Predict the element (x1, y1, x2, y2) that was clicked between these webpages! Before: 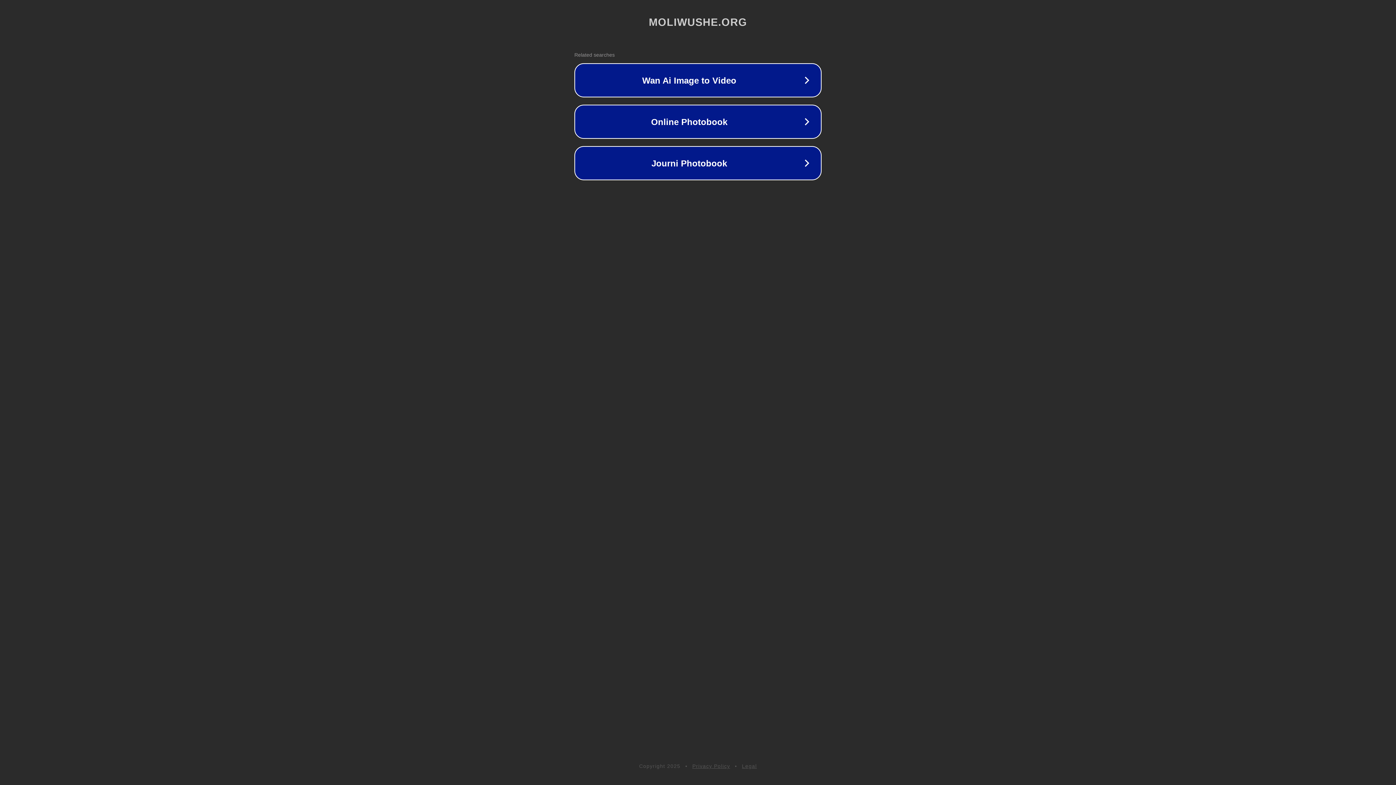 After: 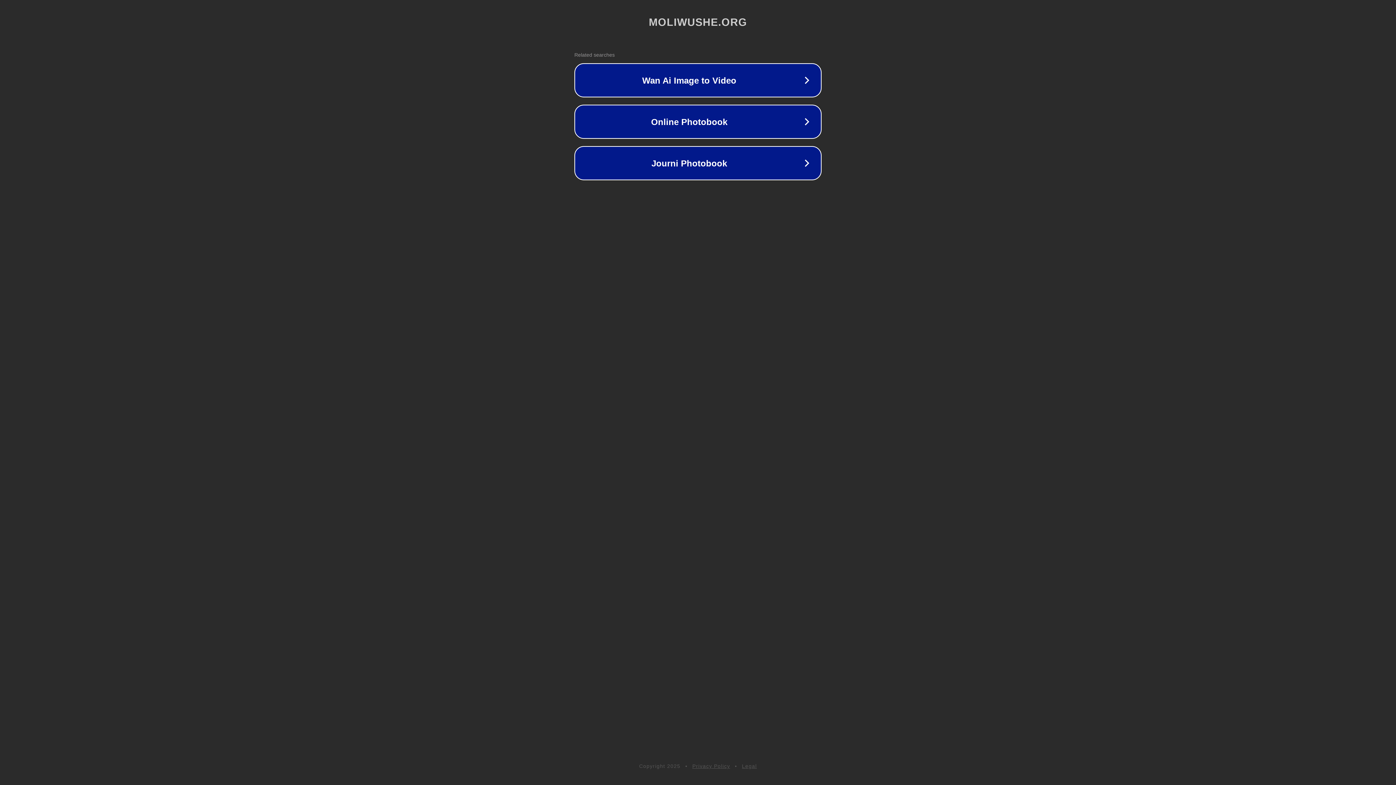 Action: label: Legal bbox: (742, 763, 757, 769)